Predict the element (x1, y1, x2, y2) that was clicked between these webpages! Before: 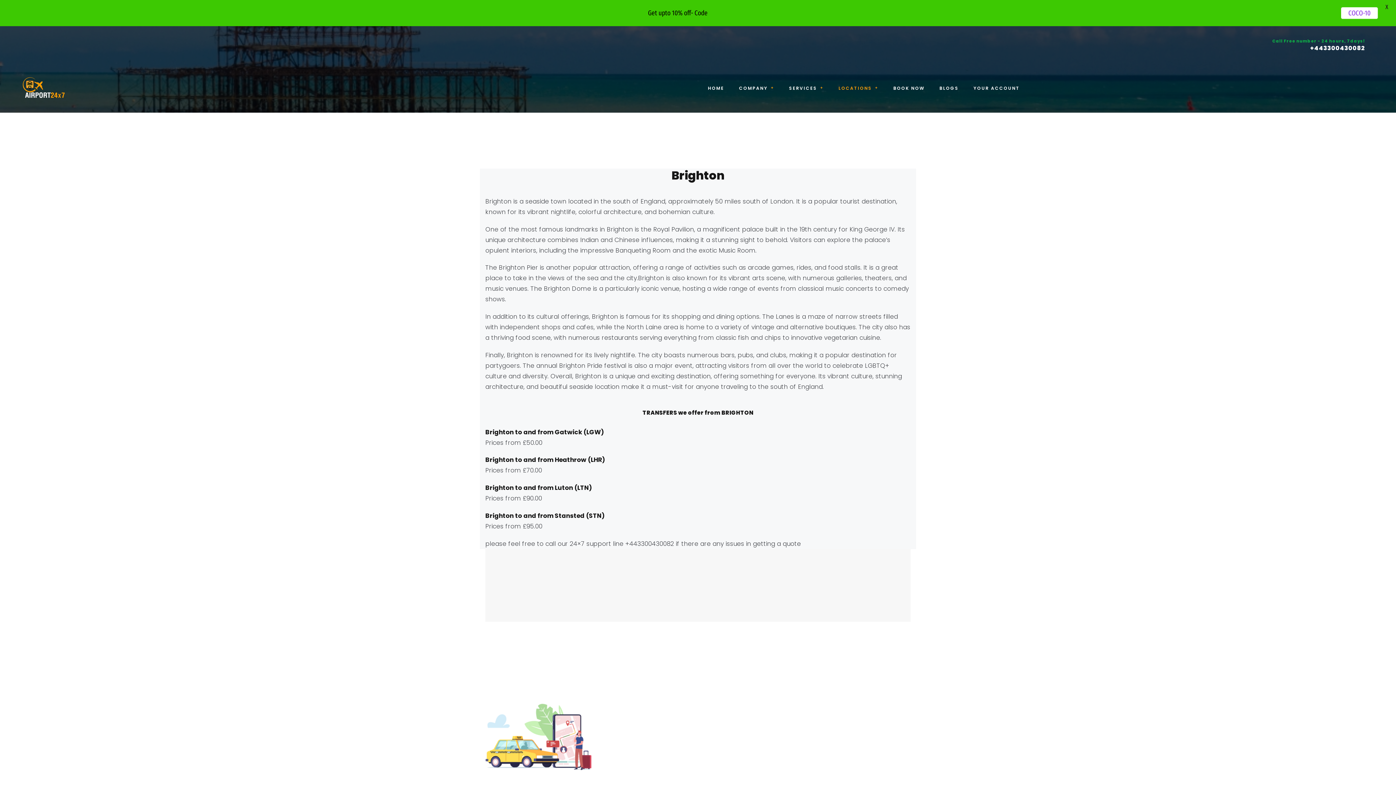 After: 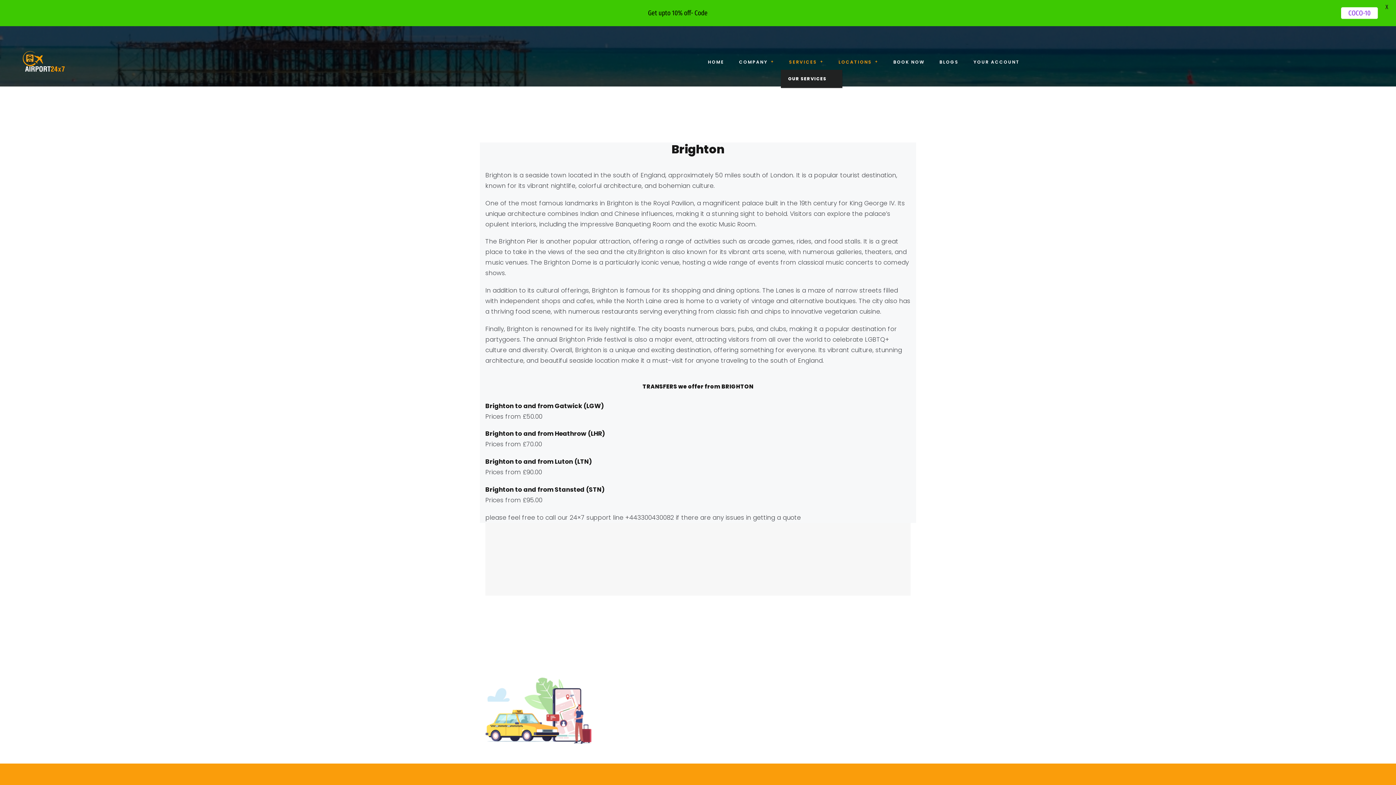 Action: label: SERVICES bbox: (781, 77, 830, 97)